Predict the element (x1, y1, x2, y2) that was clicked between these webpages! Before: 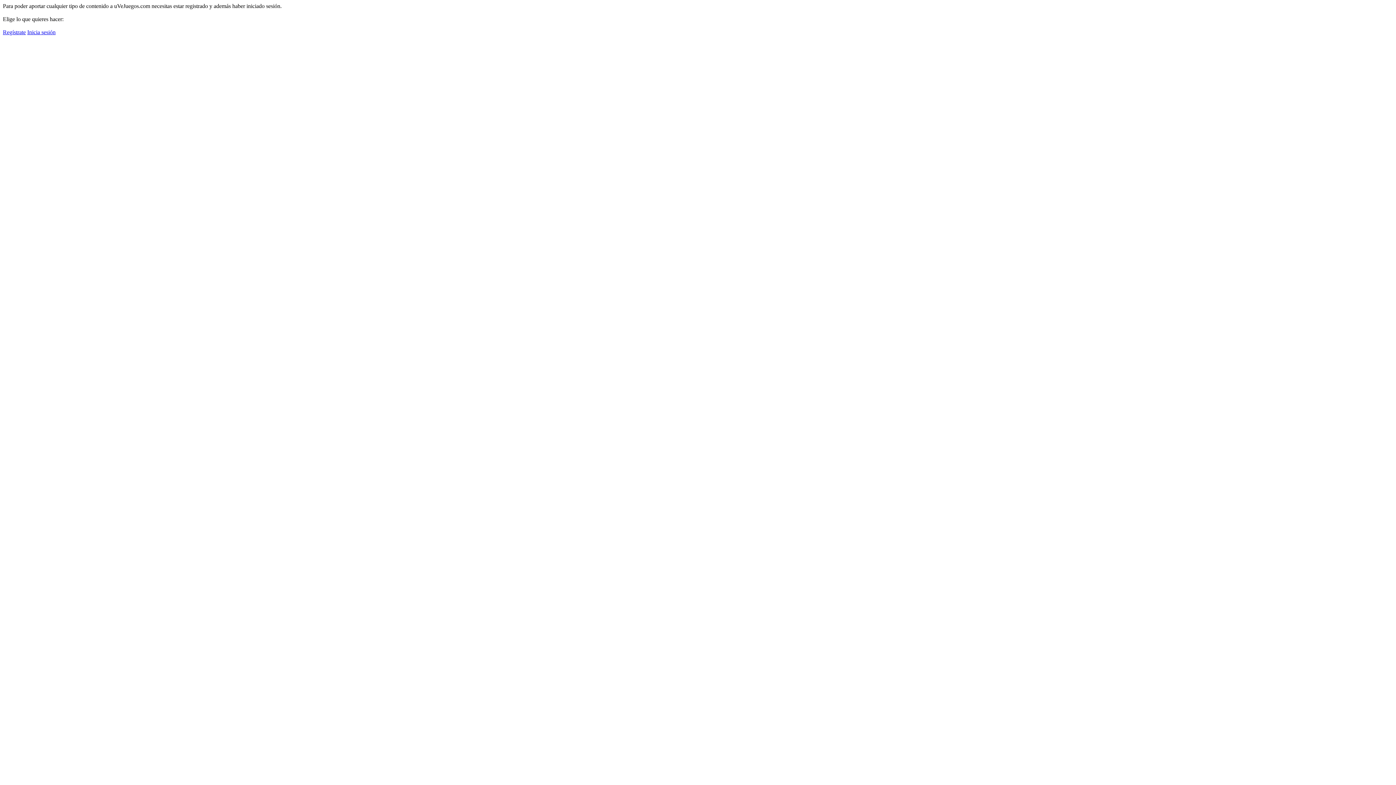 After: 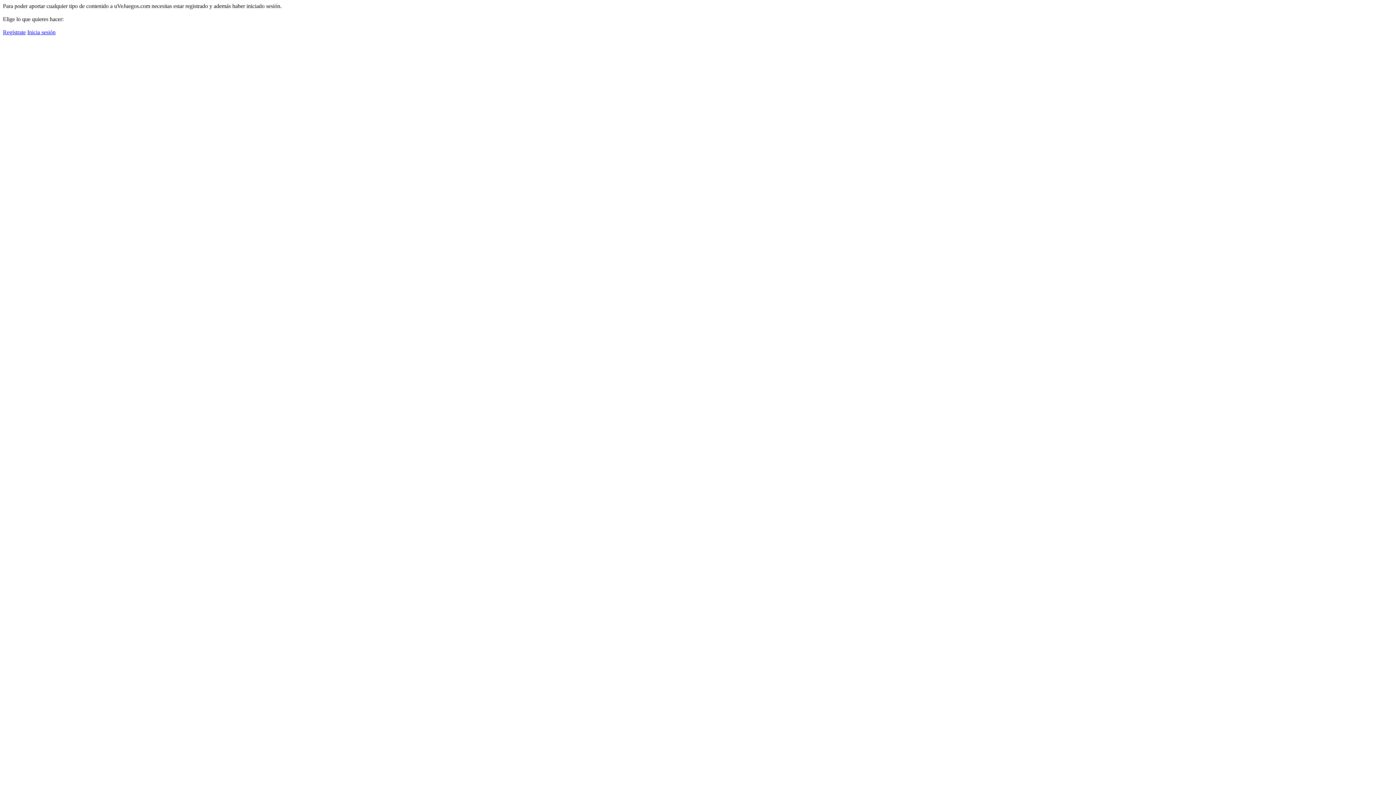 Action: label: Inicia sesión bbox: (27, 29, 55, 35)